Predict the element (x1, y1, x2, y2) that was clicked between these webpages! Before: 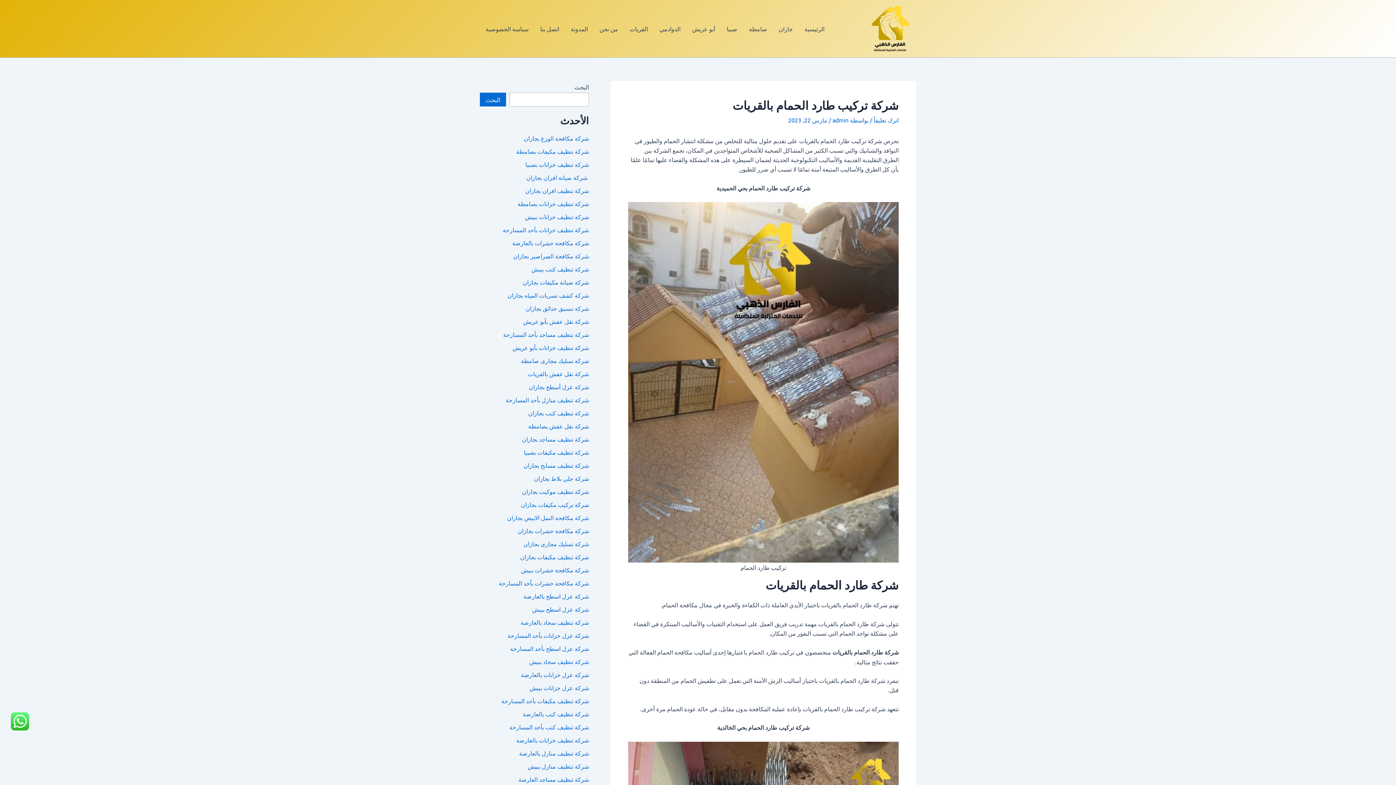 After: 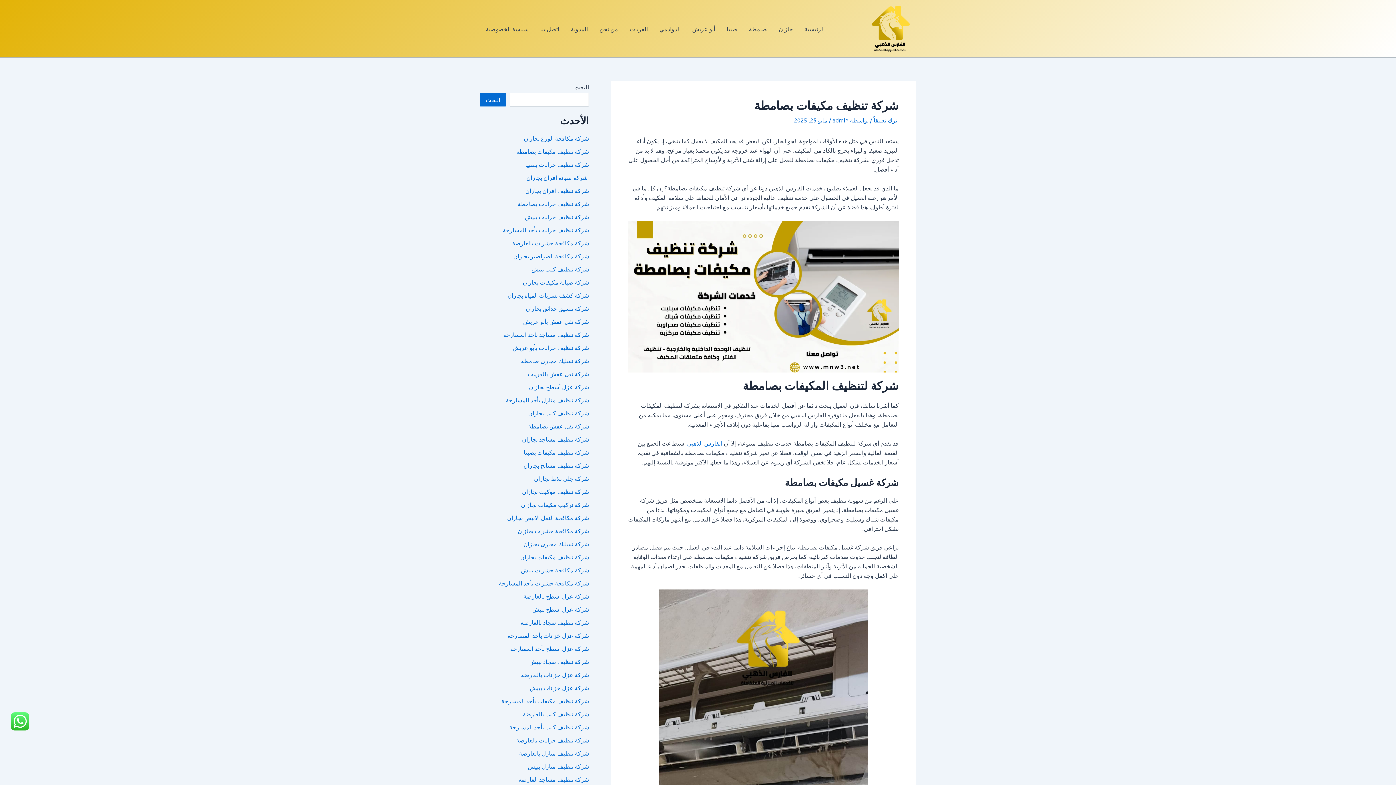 Action: label: شركة تنظيف مكيفات بصامطة bbox: (516, 147, 589, 154)